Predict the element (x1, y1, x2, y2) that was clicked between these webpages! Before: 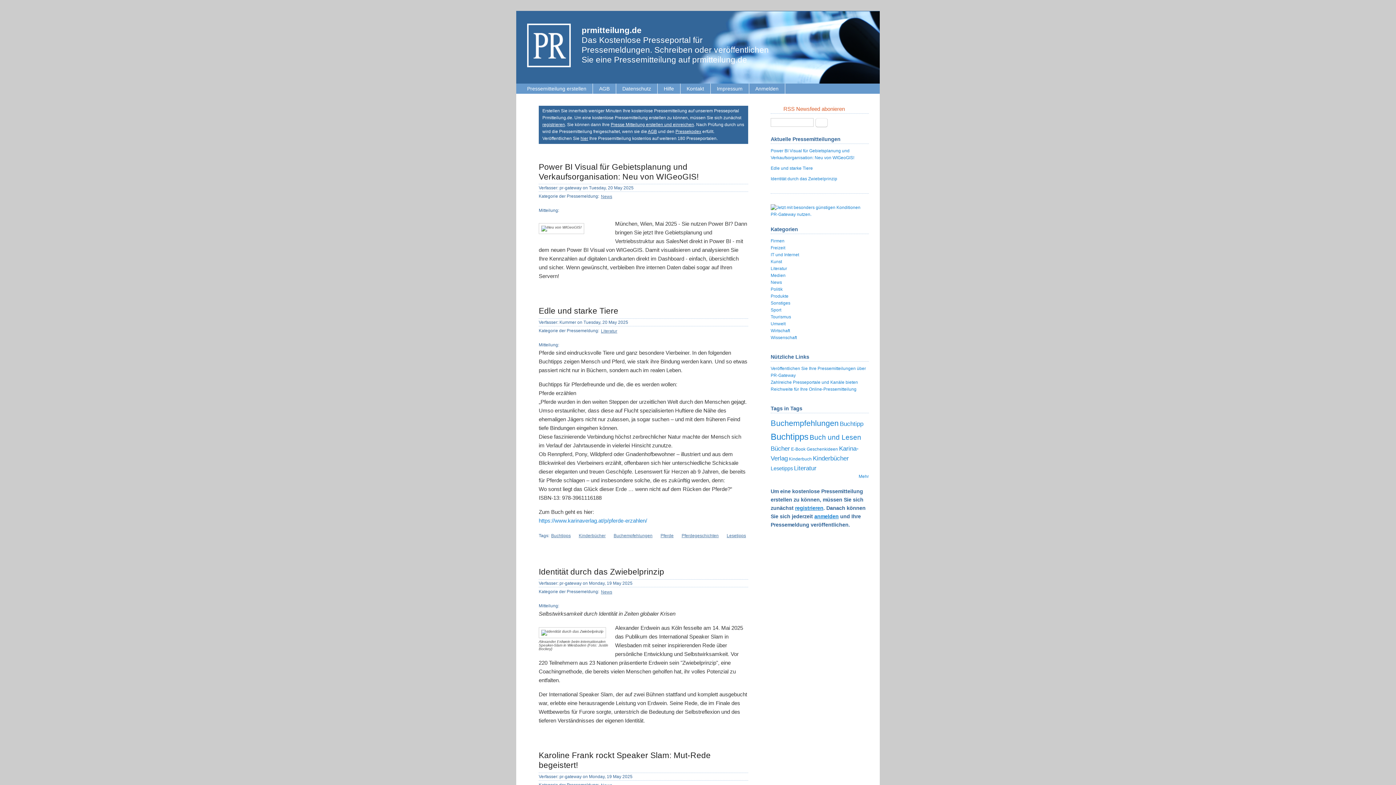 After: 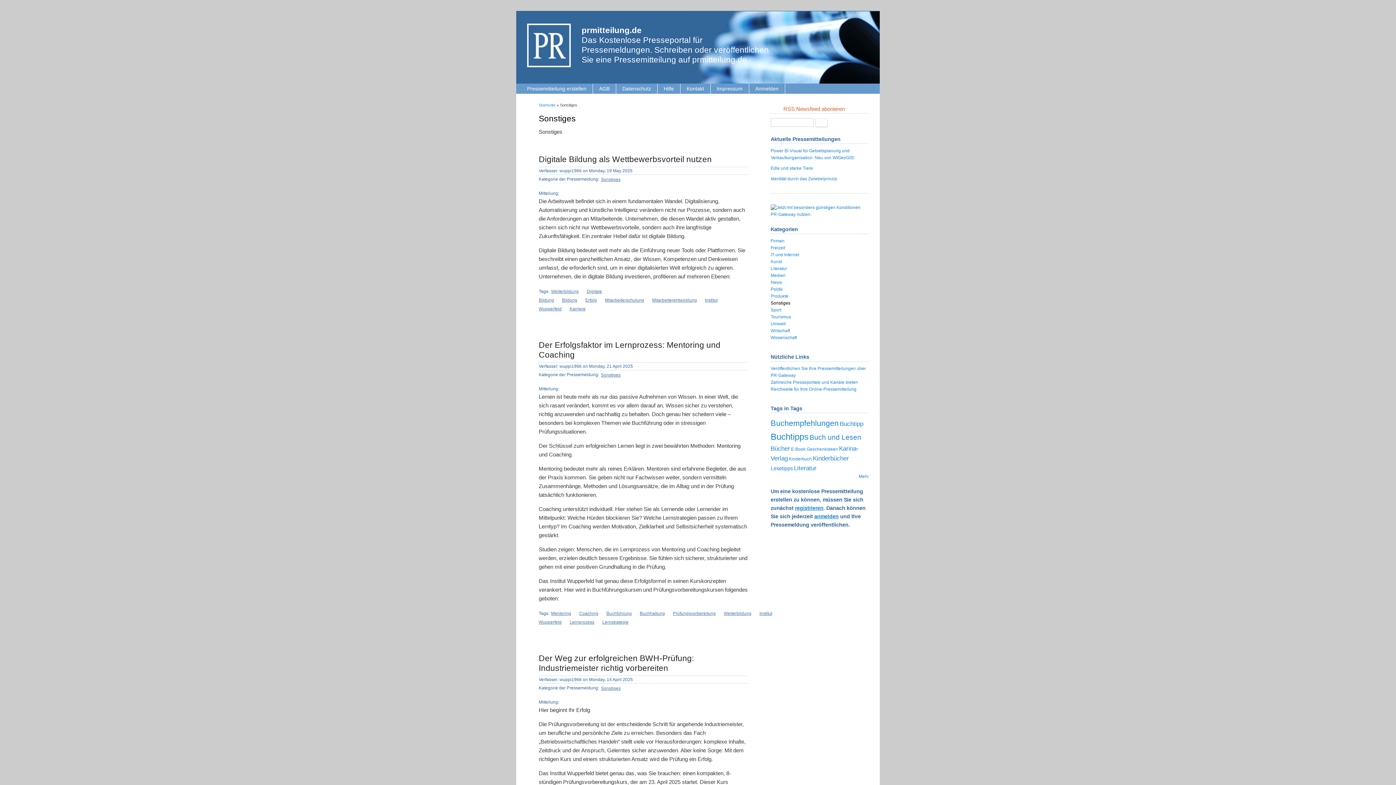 Action: bbox: (770, 300, 790, 305) label: Sonstiges